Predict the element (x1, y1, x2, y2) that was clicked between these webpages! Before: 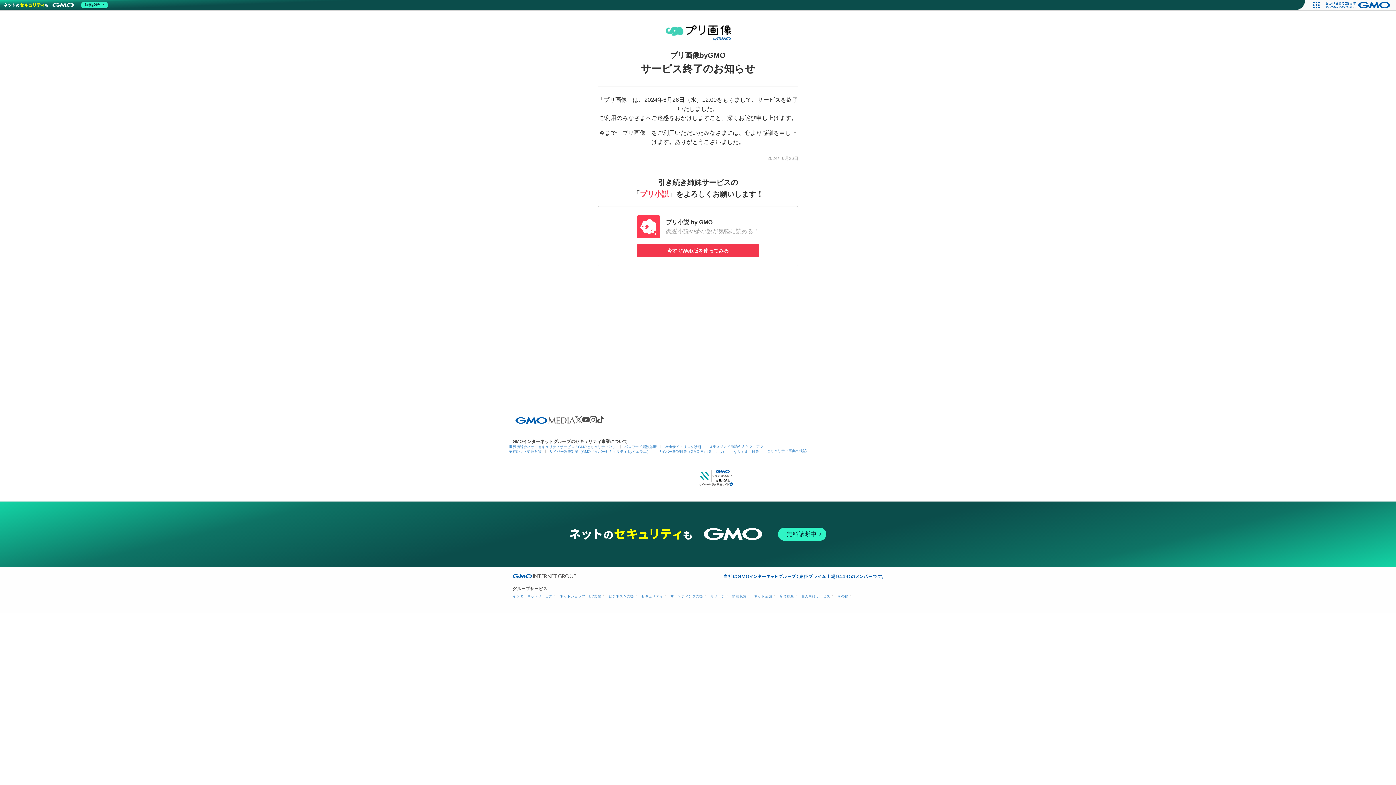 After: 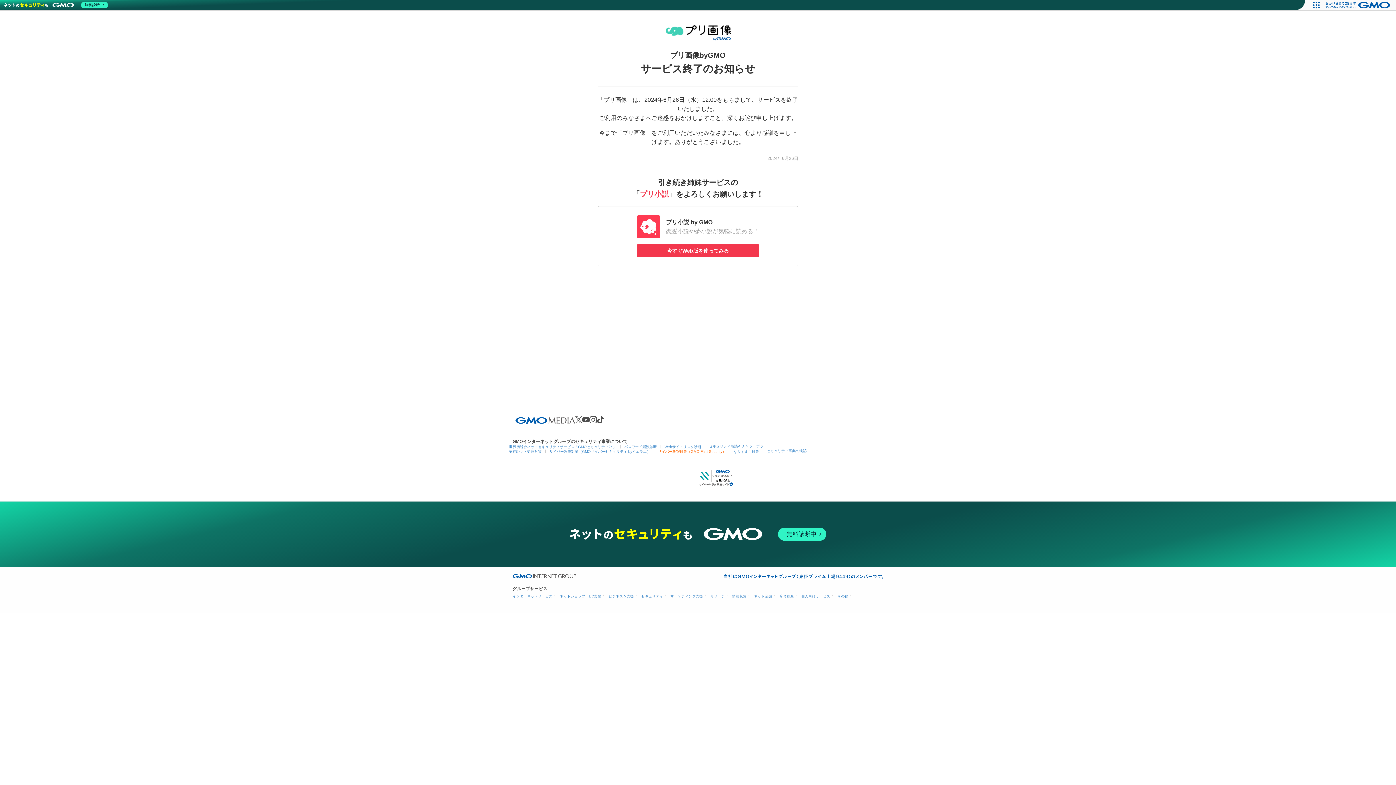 Action: label: サイバー攻撃対策（GMO Flatt Security） bbox: (658, 449, 726, 453)